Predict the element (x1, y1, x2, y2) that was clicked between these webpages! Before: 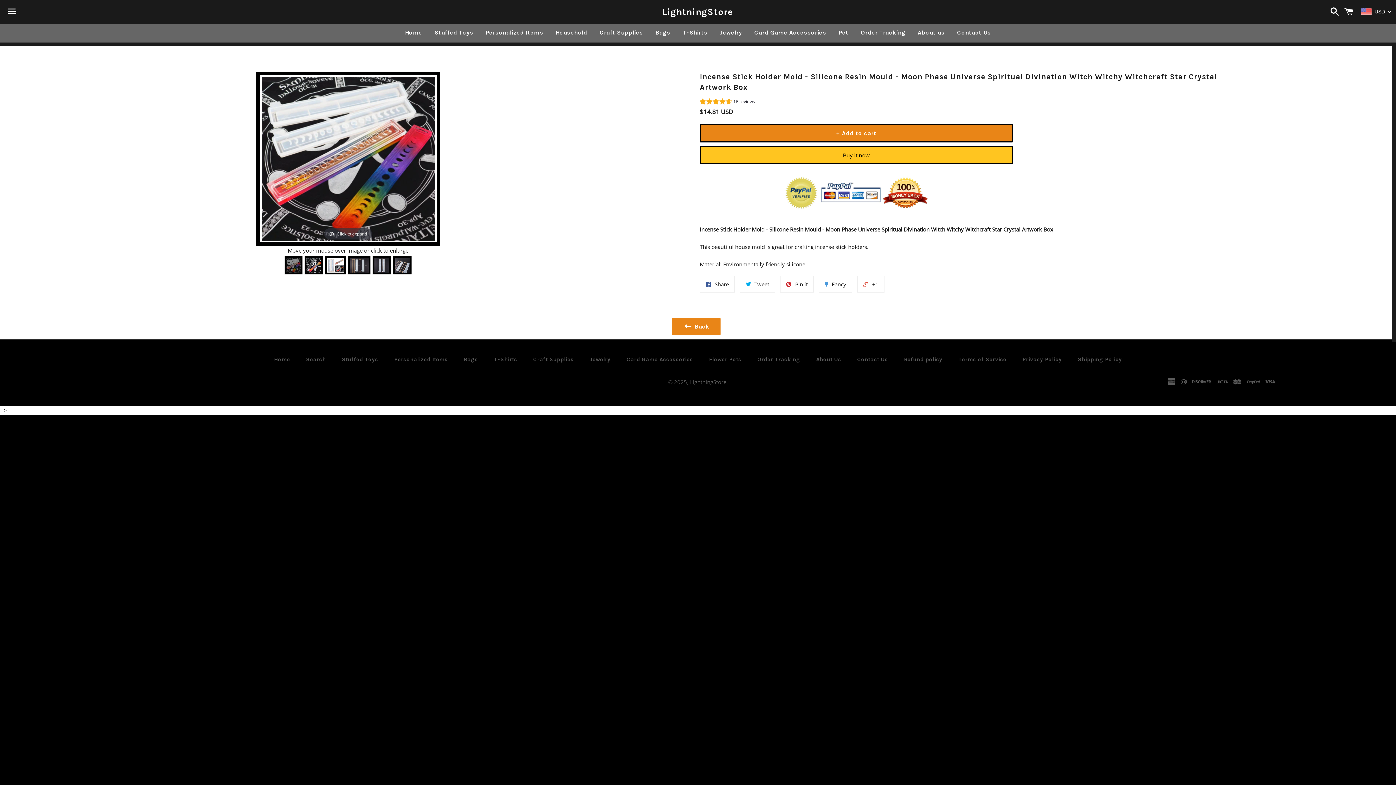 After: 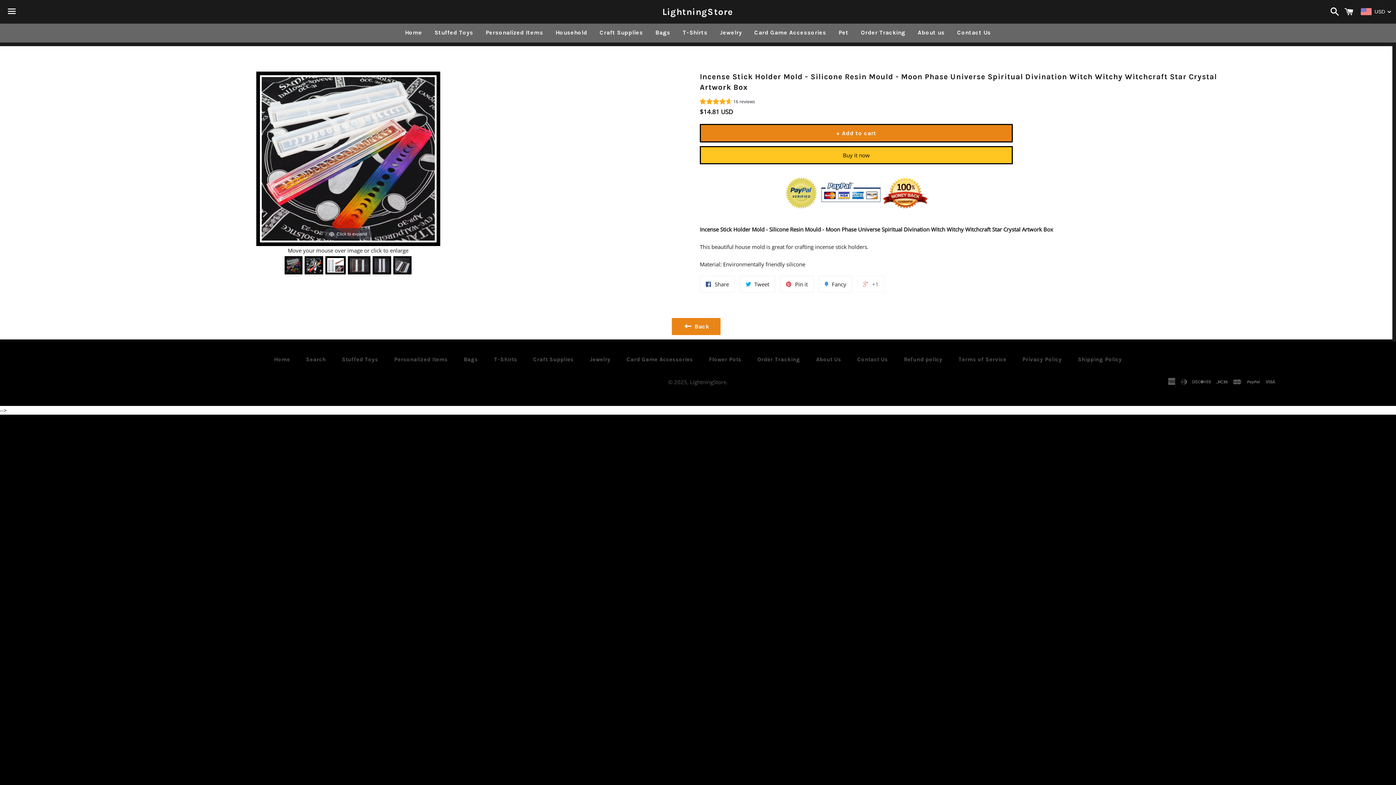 Action: label:  +1 bbox: (857, 275, 884, 292)